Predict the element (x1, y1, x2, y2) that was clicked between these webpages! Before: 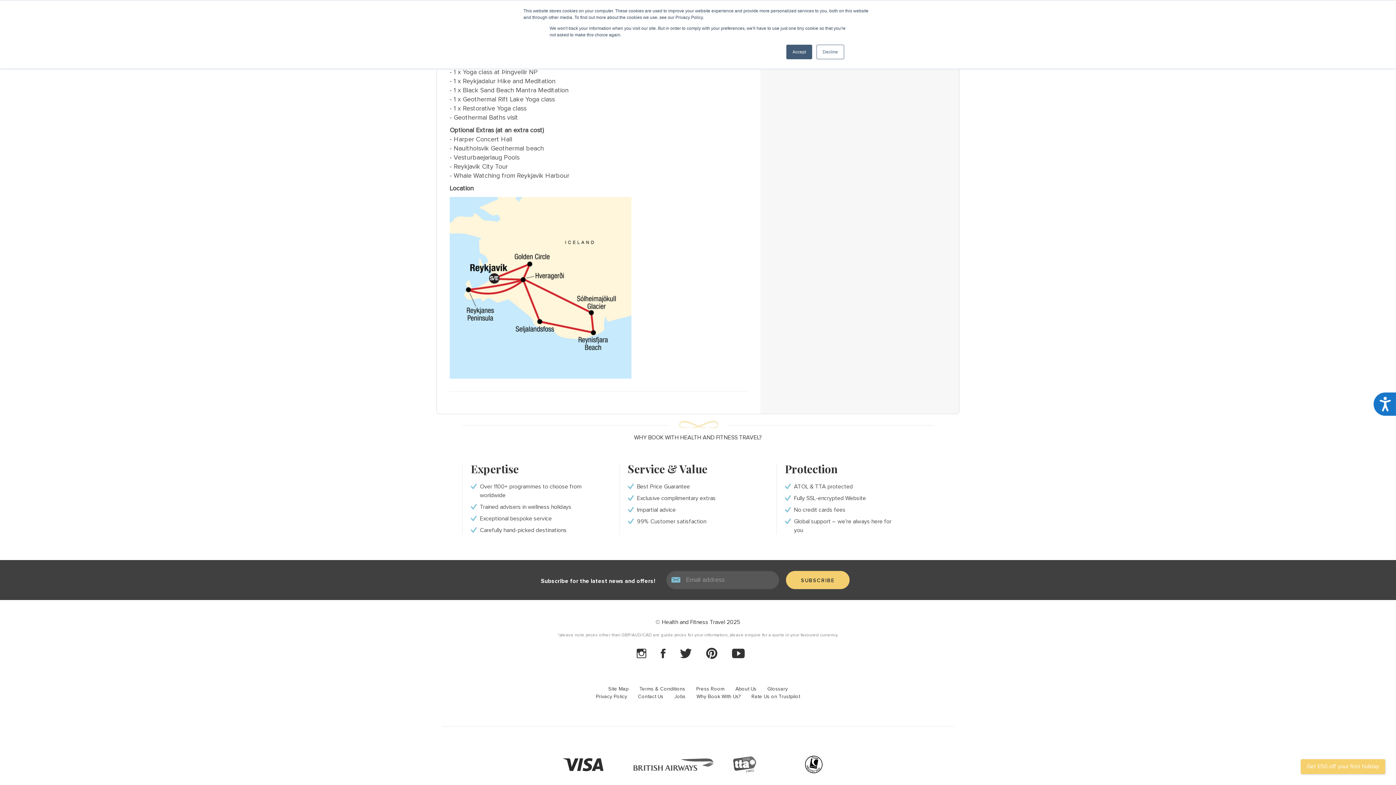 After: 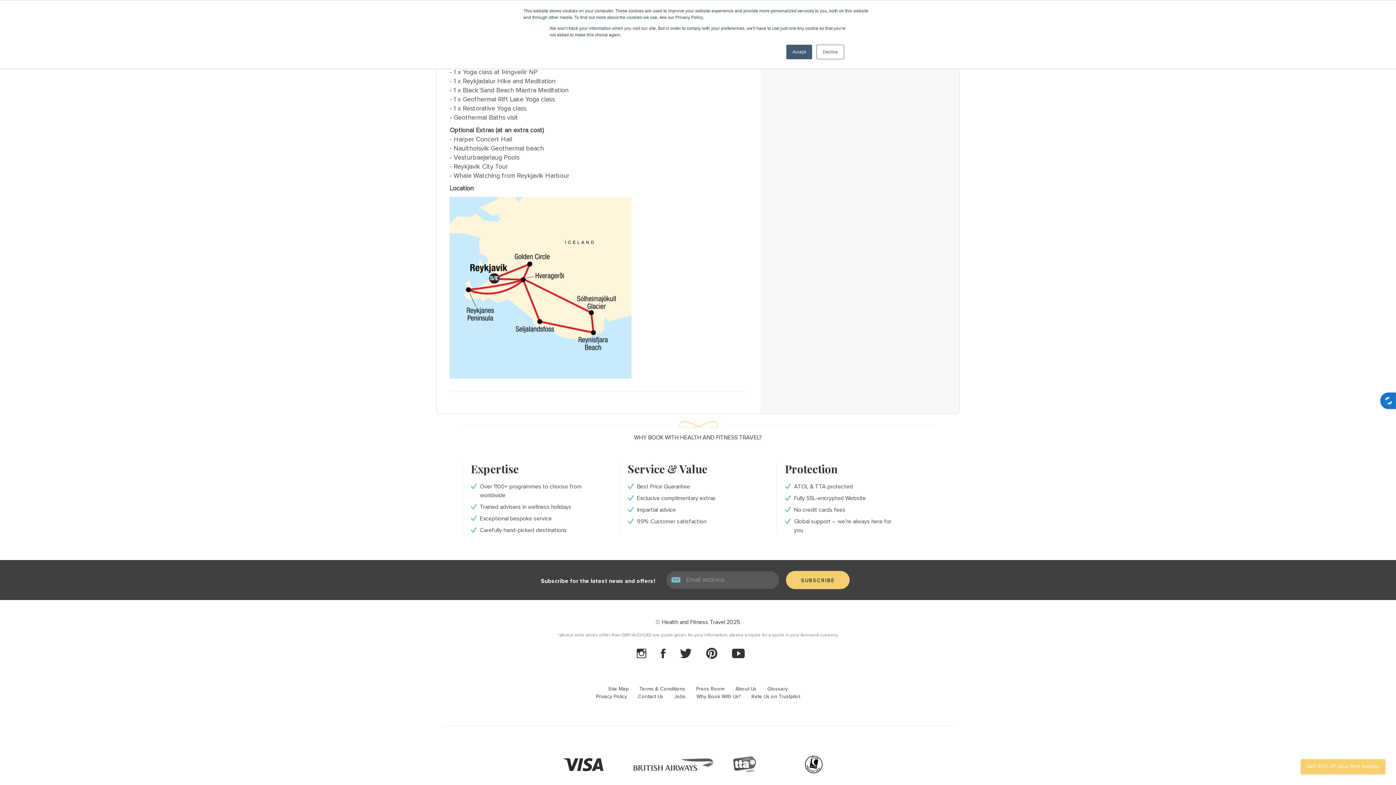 Action: label: Accessibility bbox: (1373, 392, 1396, 416)